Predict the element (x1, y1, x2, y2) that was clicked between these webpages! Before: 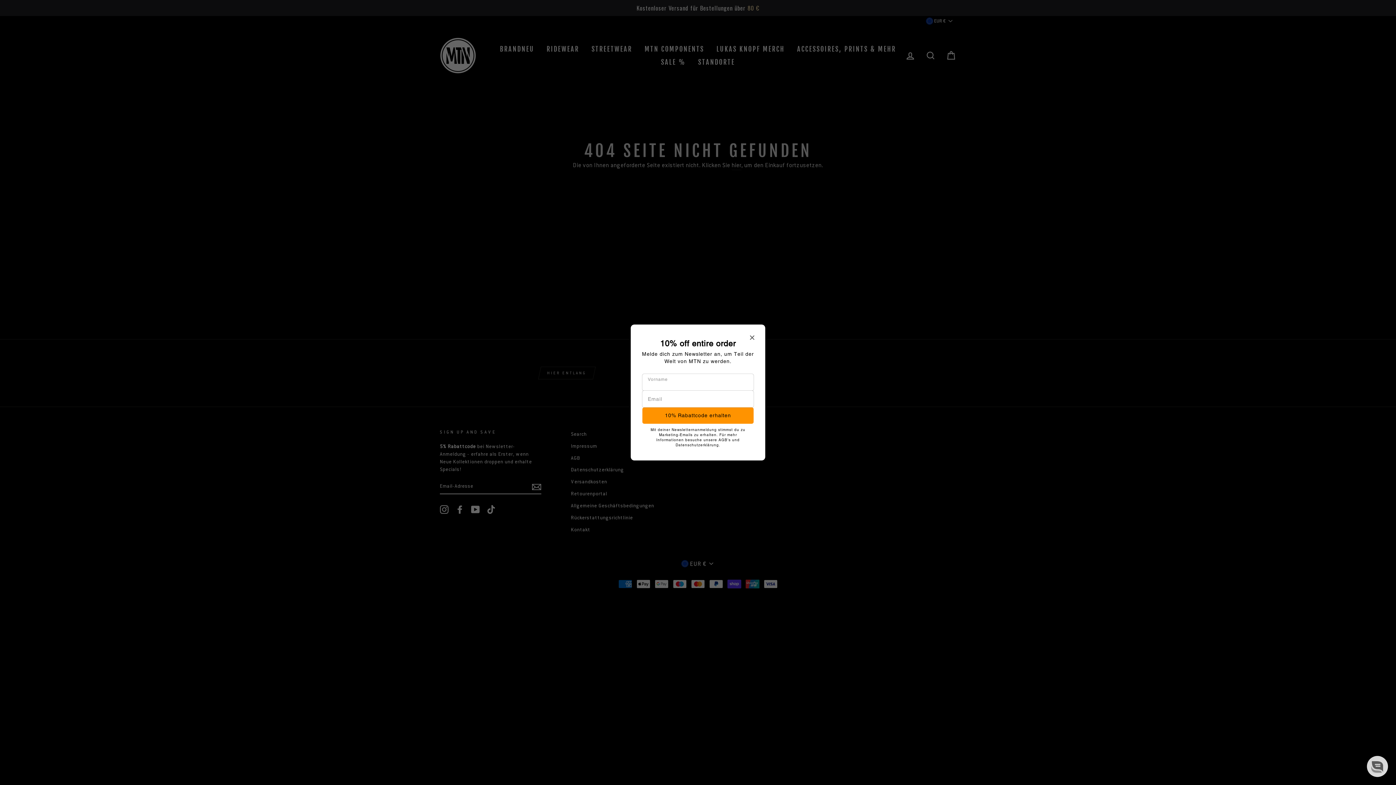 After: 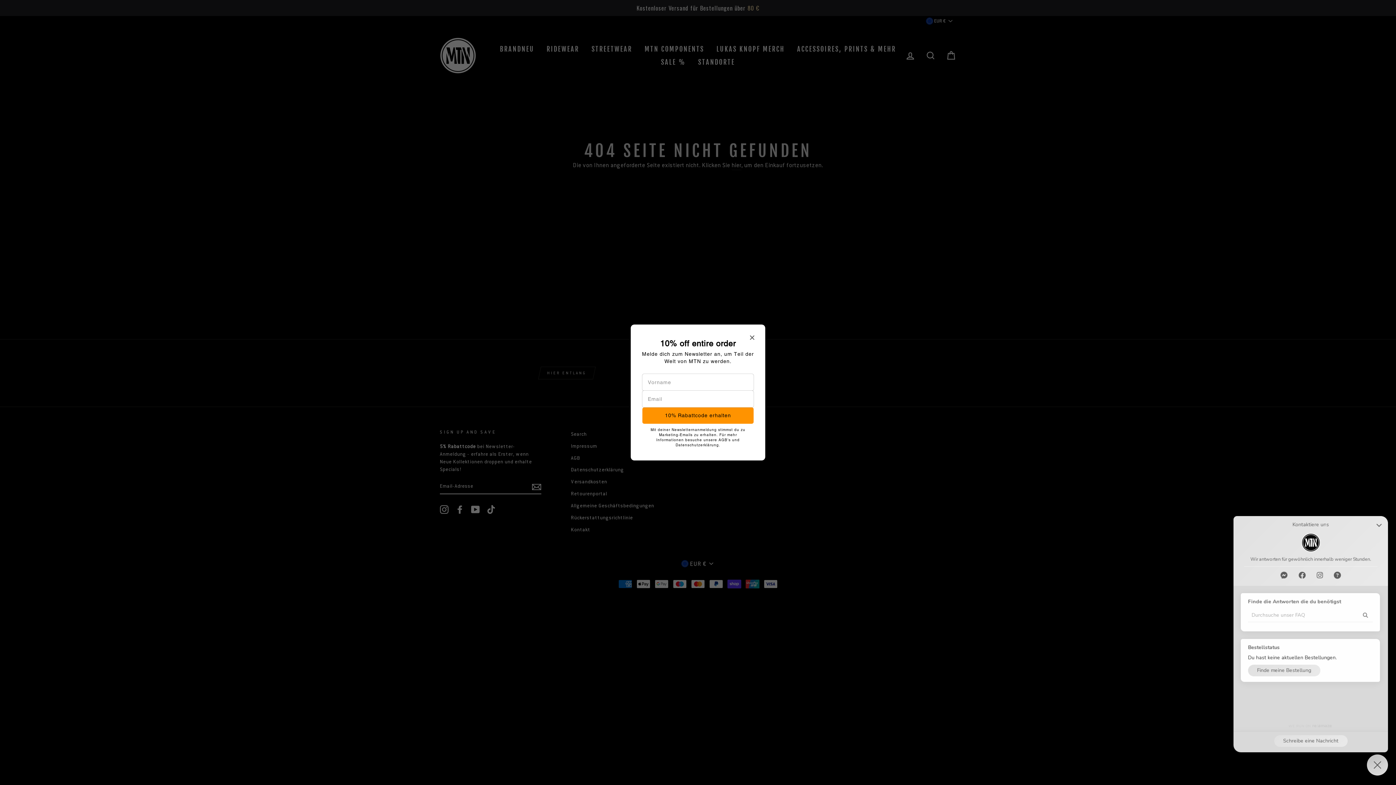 Action: label: Chat widget toggle bbox: (1364, 753, 1390, 780)